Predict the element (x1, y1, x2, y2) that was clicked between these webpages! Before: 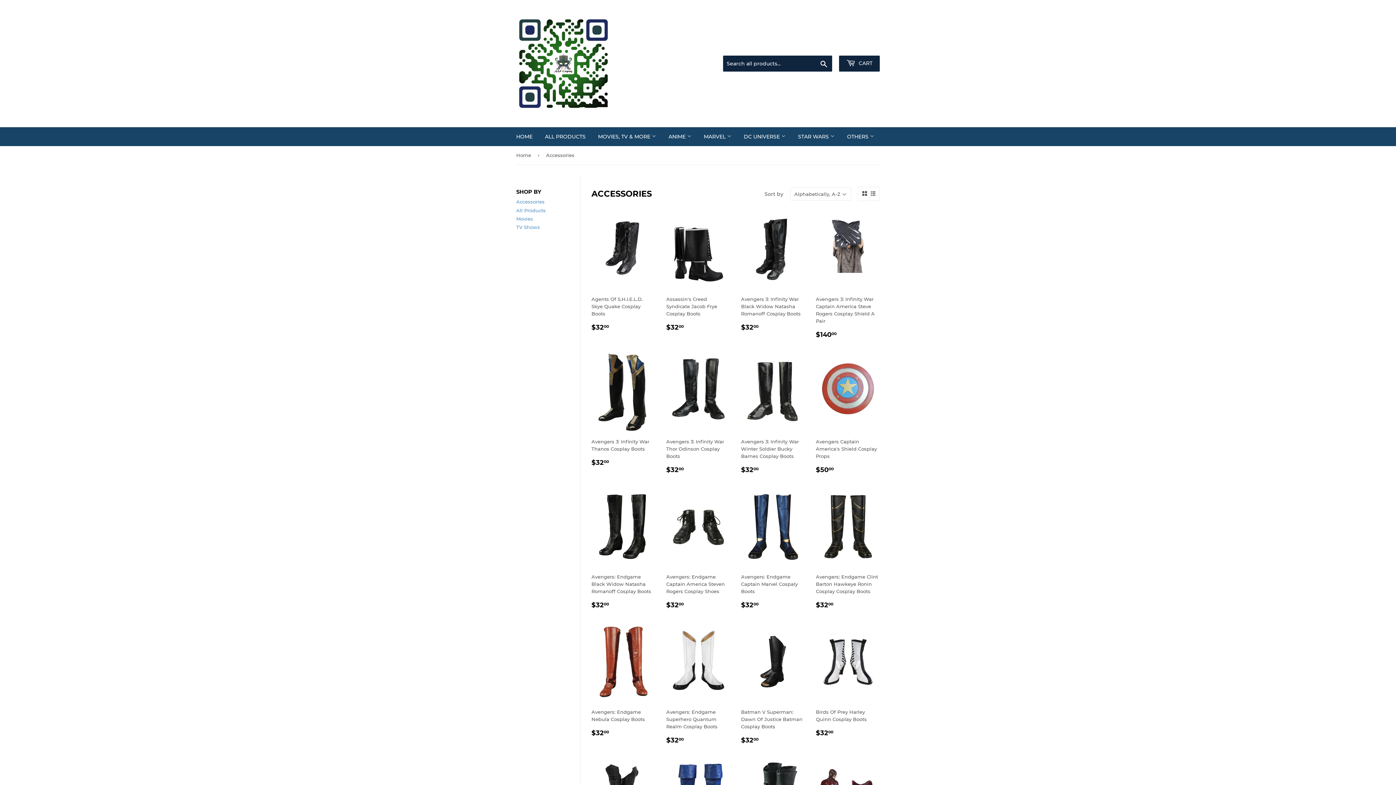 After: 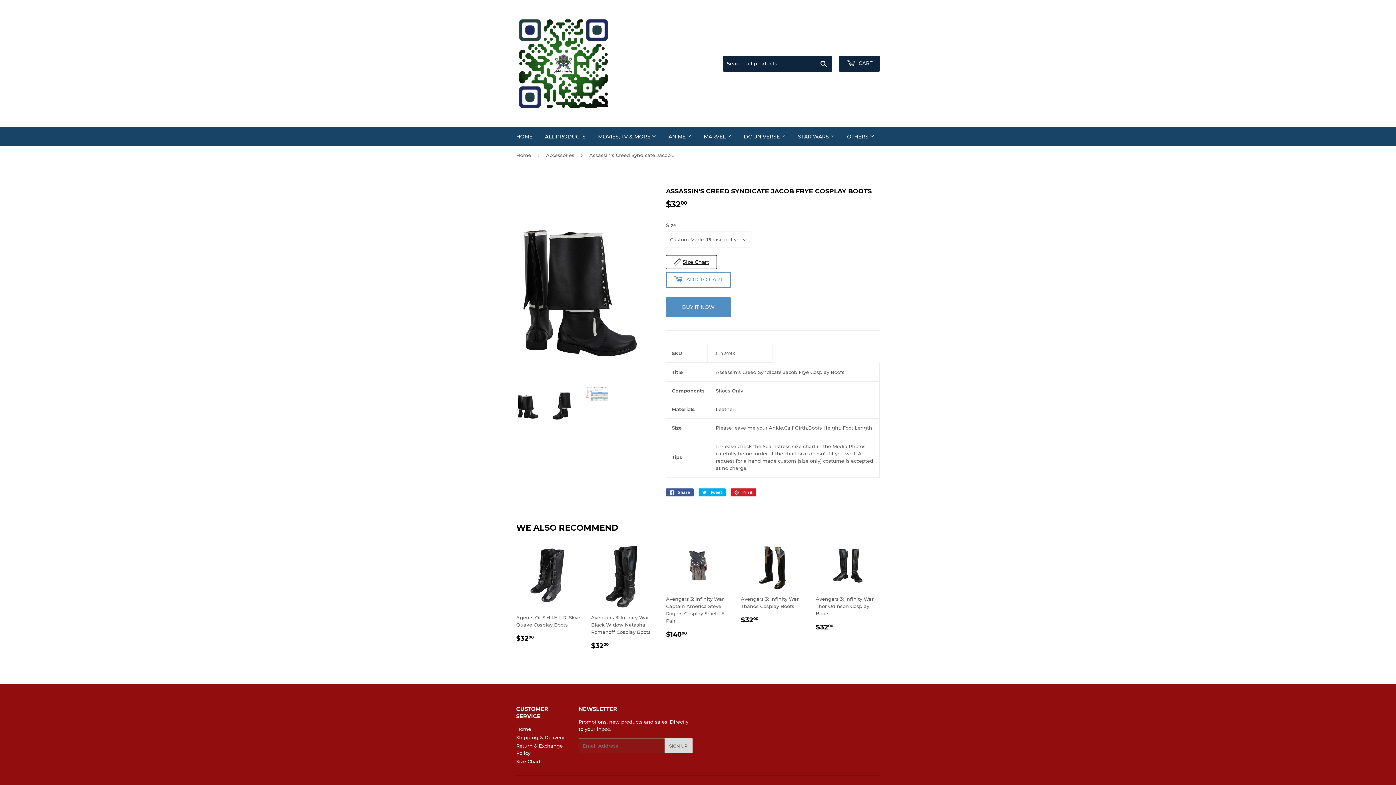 Action: bbox: (666, 208, 730, 332) label: Assassin's Creed Syndicate Jacob Frye Cosplay Boots

REGULAR PRICE
$3200
$32.00